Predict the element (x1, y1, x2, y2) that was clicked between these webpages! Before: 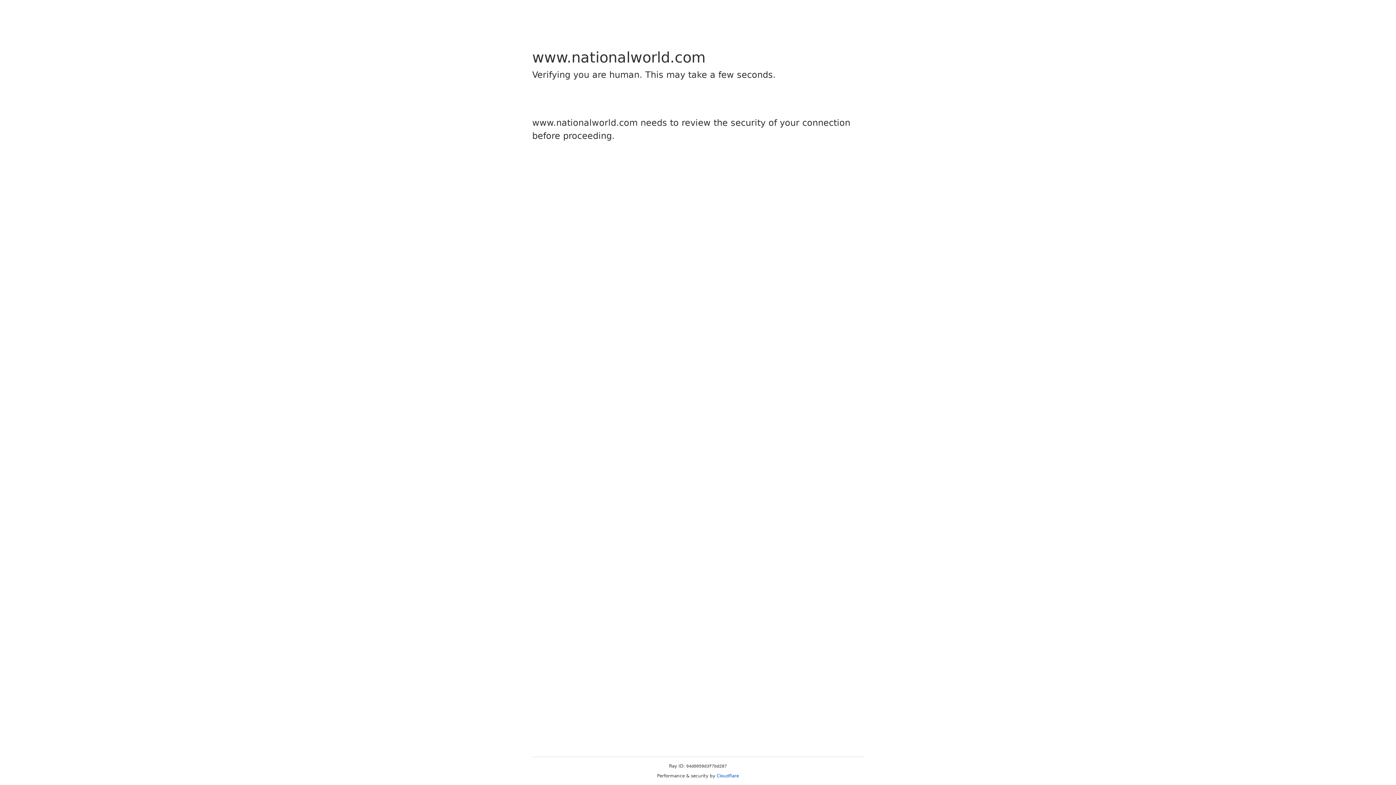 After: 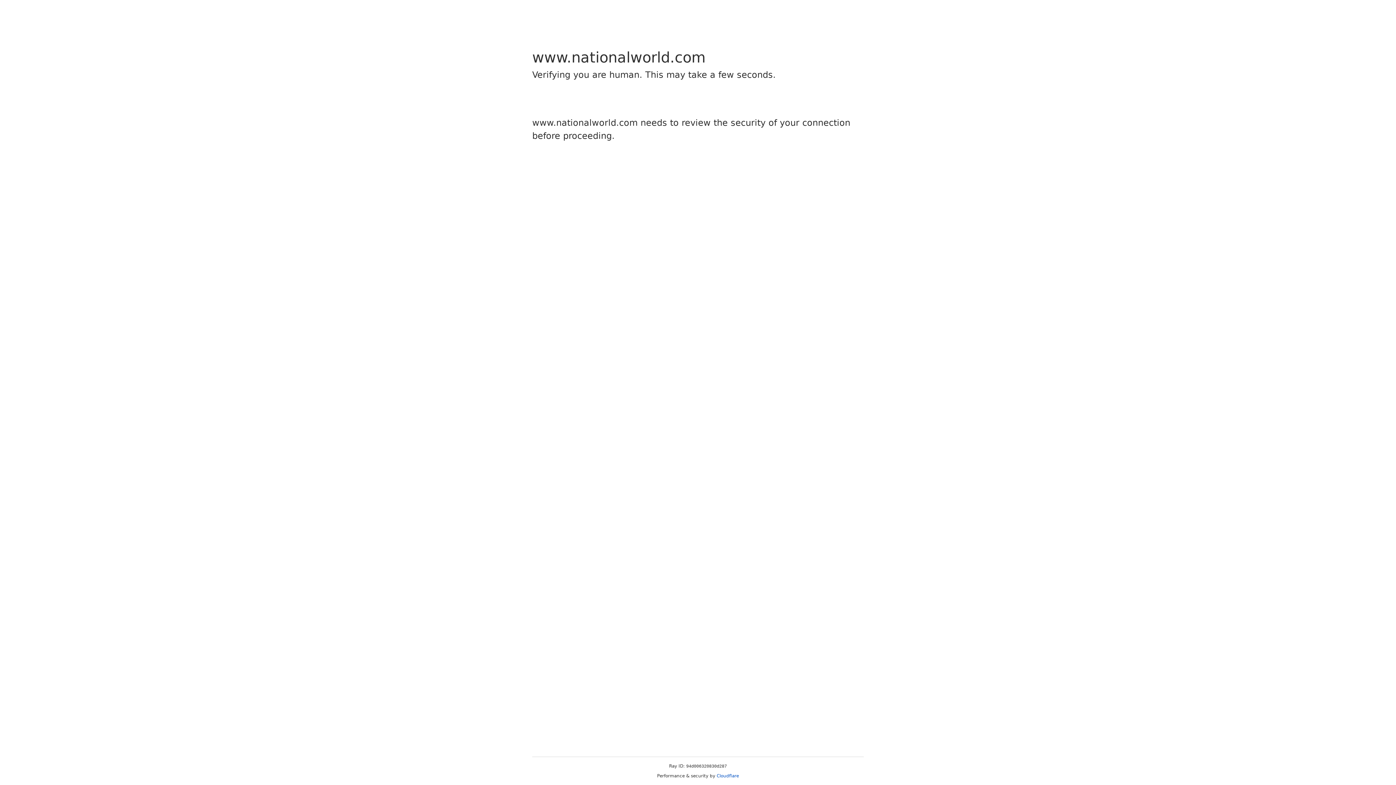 Action: label: Cloudflare bbox: (716, 773, 739, 778)